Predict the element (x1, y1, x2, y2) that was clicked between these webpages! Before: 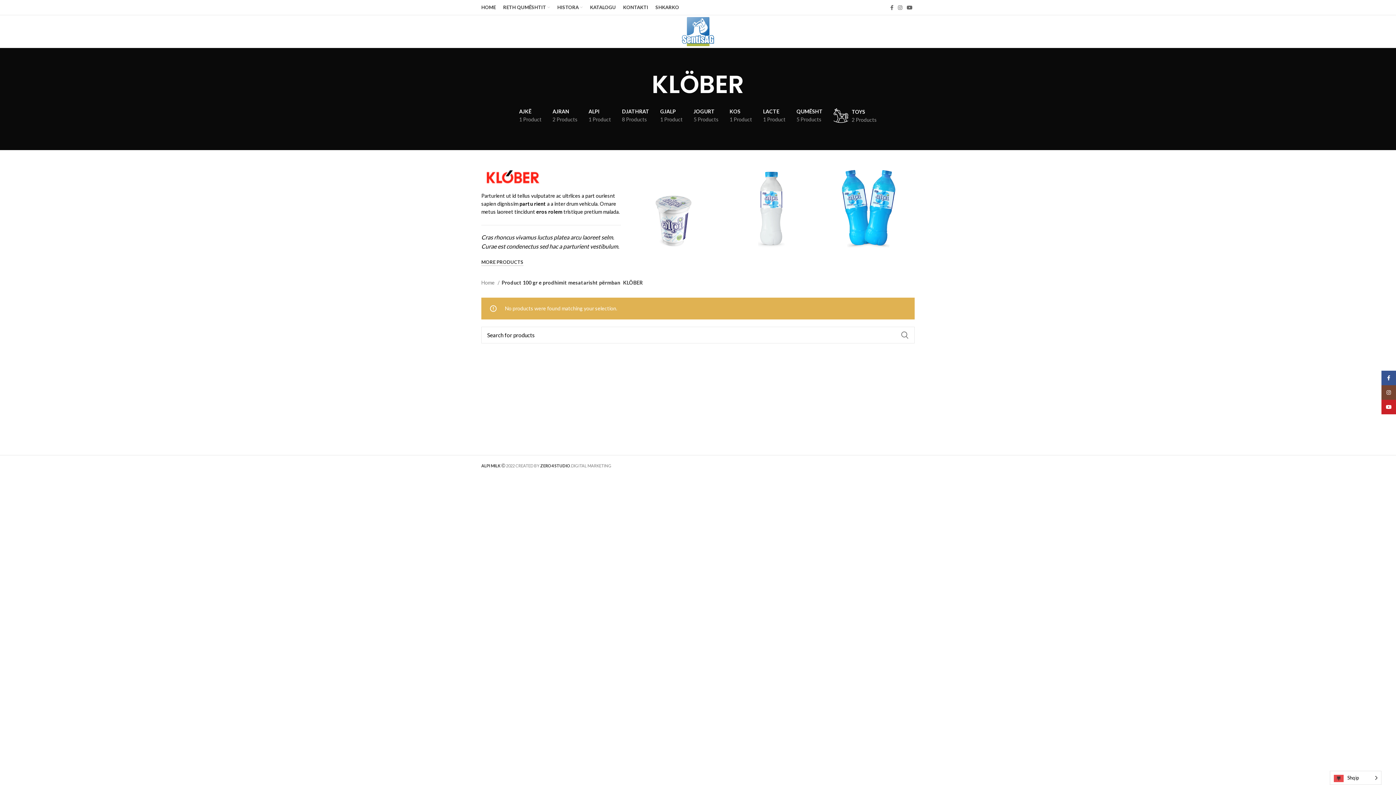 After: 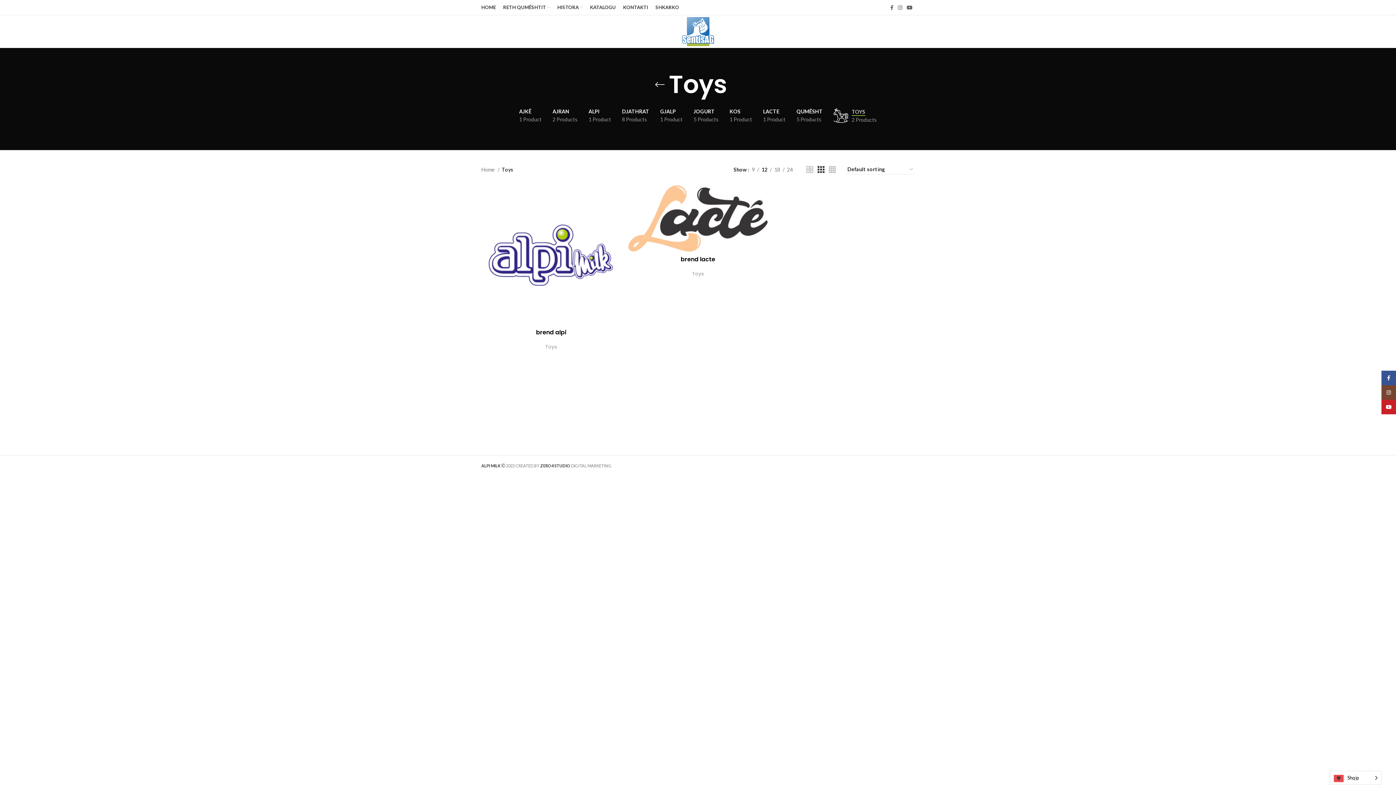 Action: bbox: (828, 102, 882, 128) label: TOYS
2 Products